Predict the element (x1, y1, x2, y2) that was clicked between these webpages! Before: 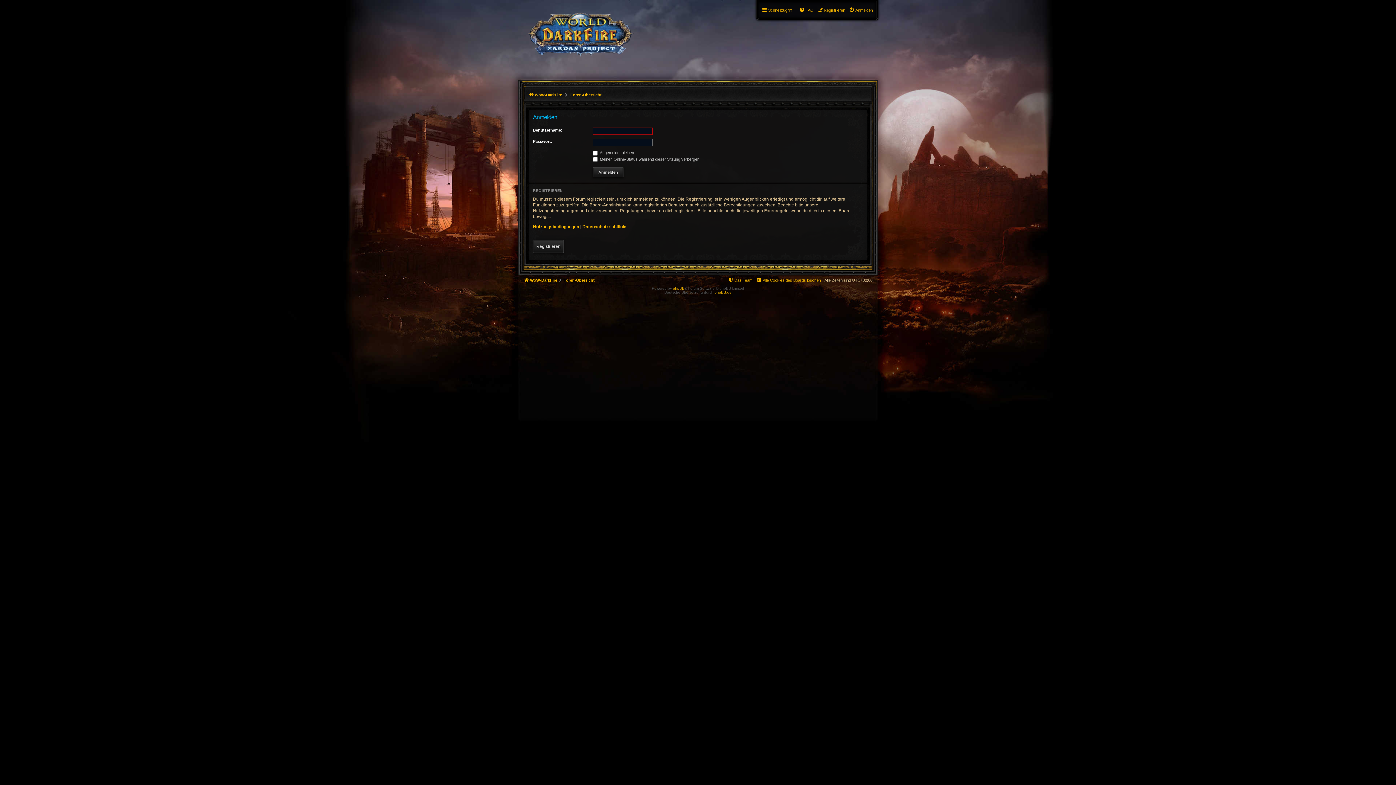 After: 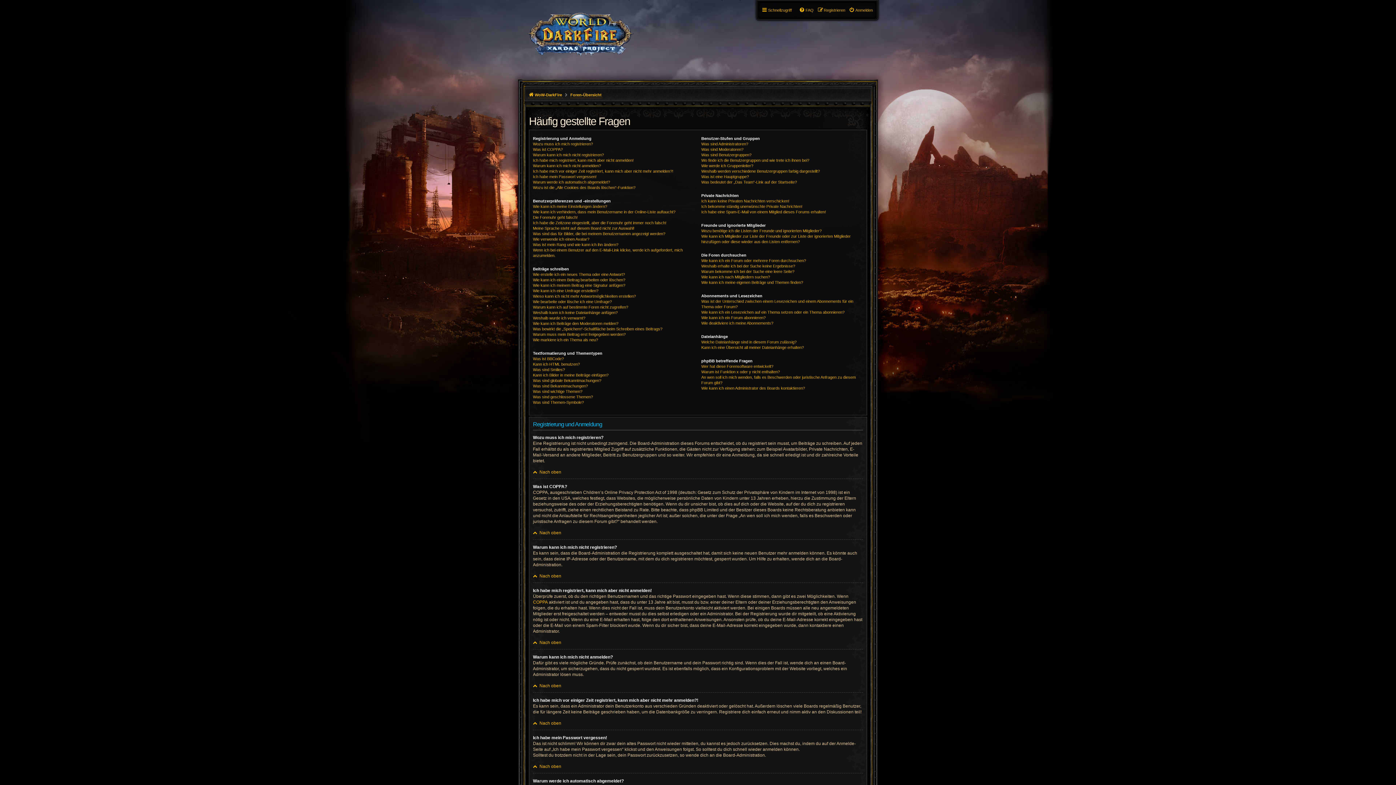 Action: label: FAQ bbox: (799, 5, 813, 14)